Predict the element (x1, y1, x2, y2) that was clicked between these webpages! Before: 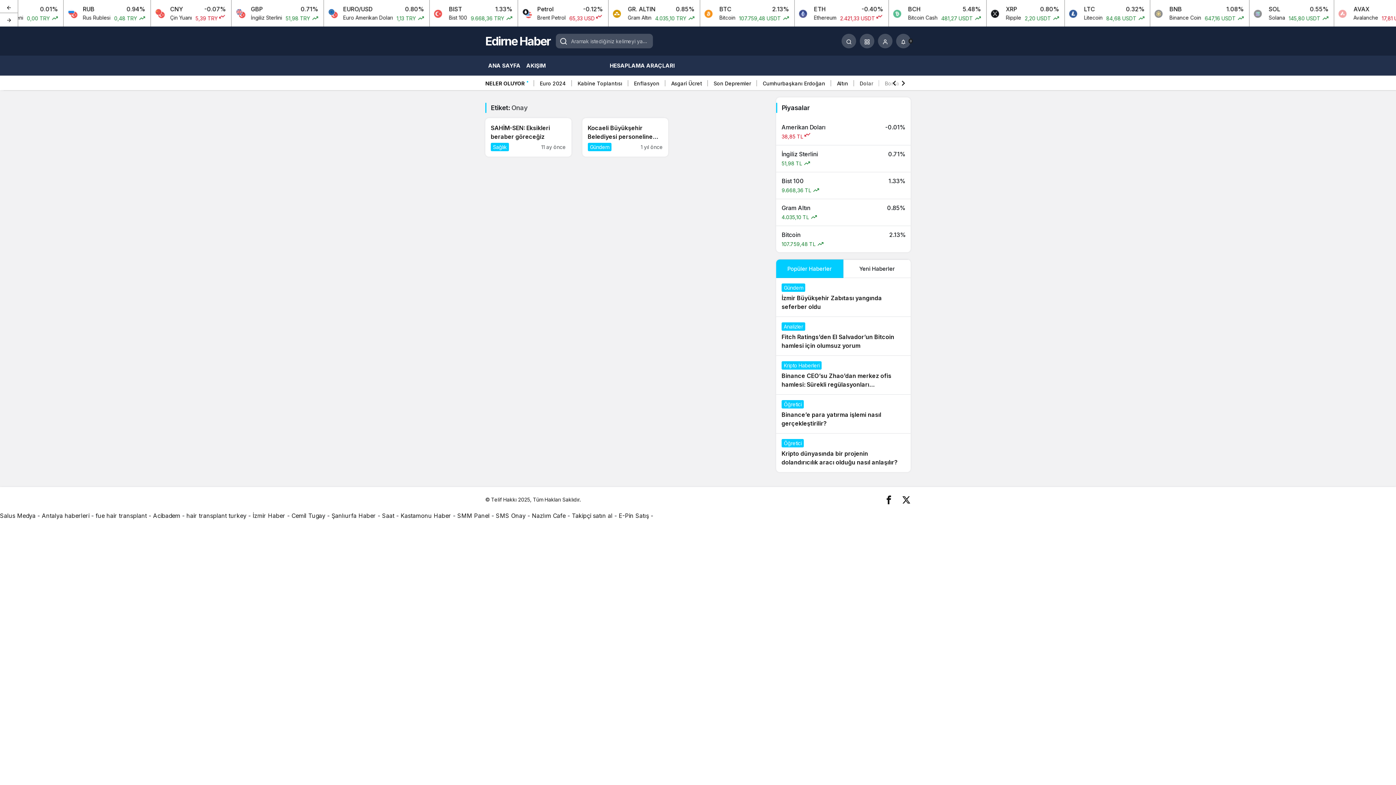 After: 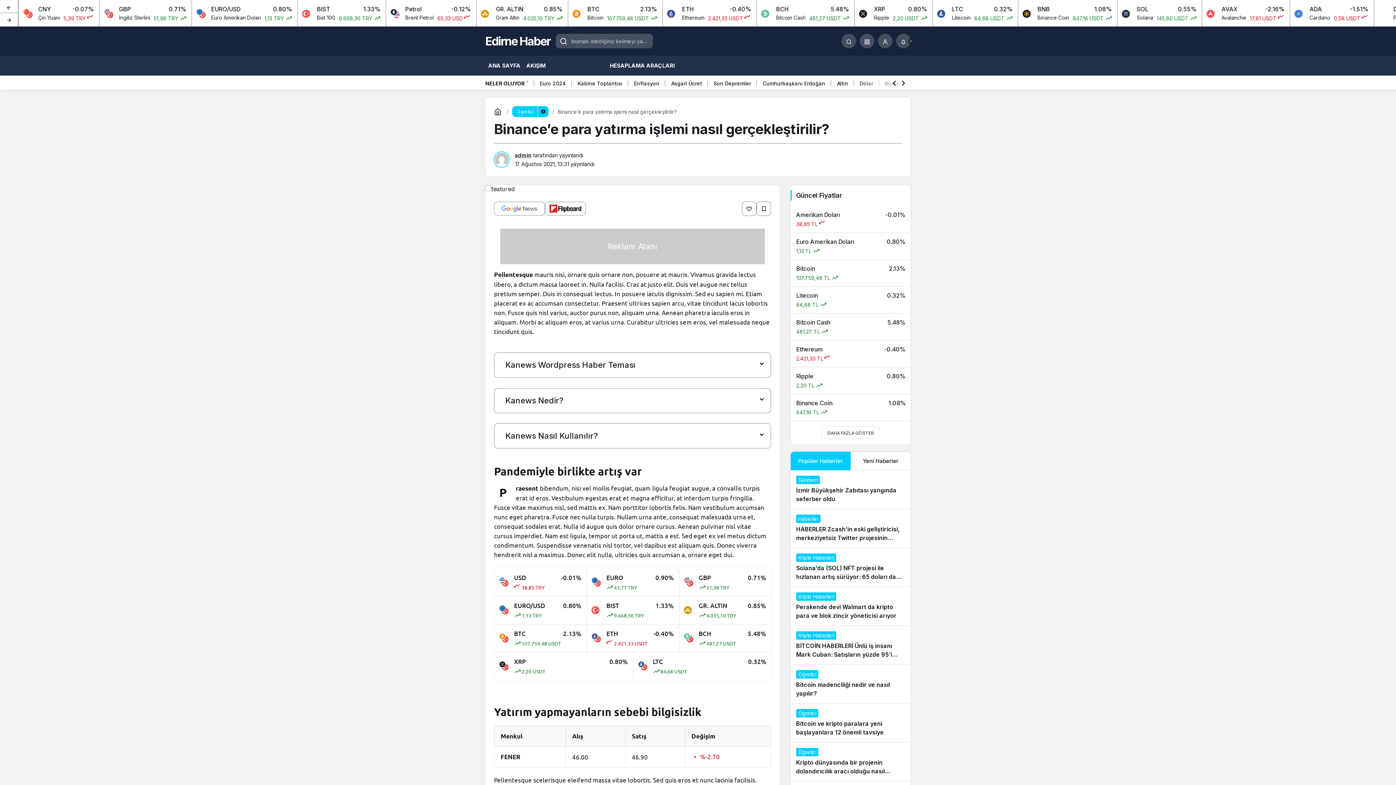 Action: bbox: (776, 394, 910, 433) label: Binance’e para yatırma işlemi nasıl gerçekleştirilir?